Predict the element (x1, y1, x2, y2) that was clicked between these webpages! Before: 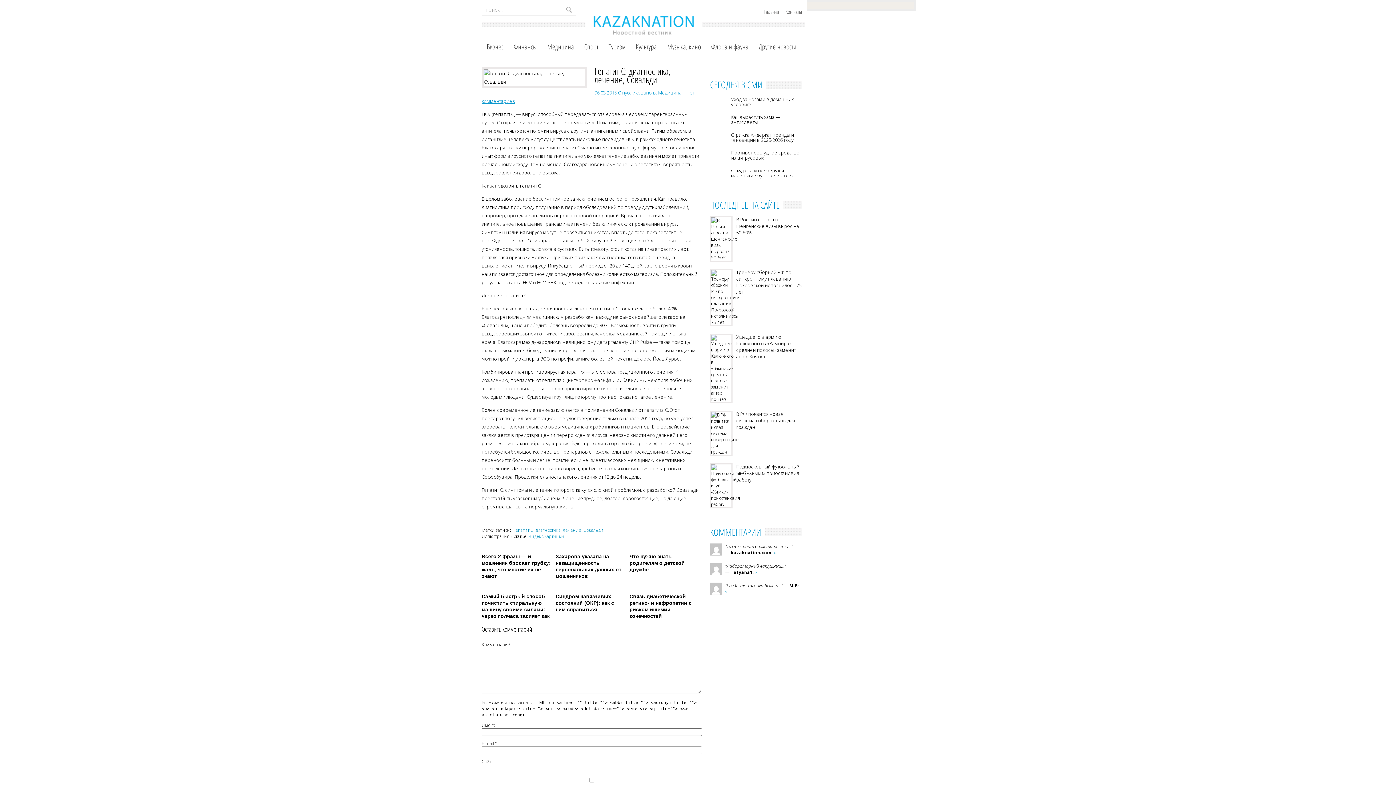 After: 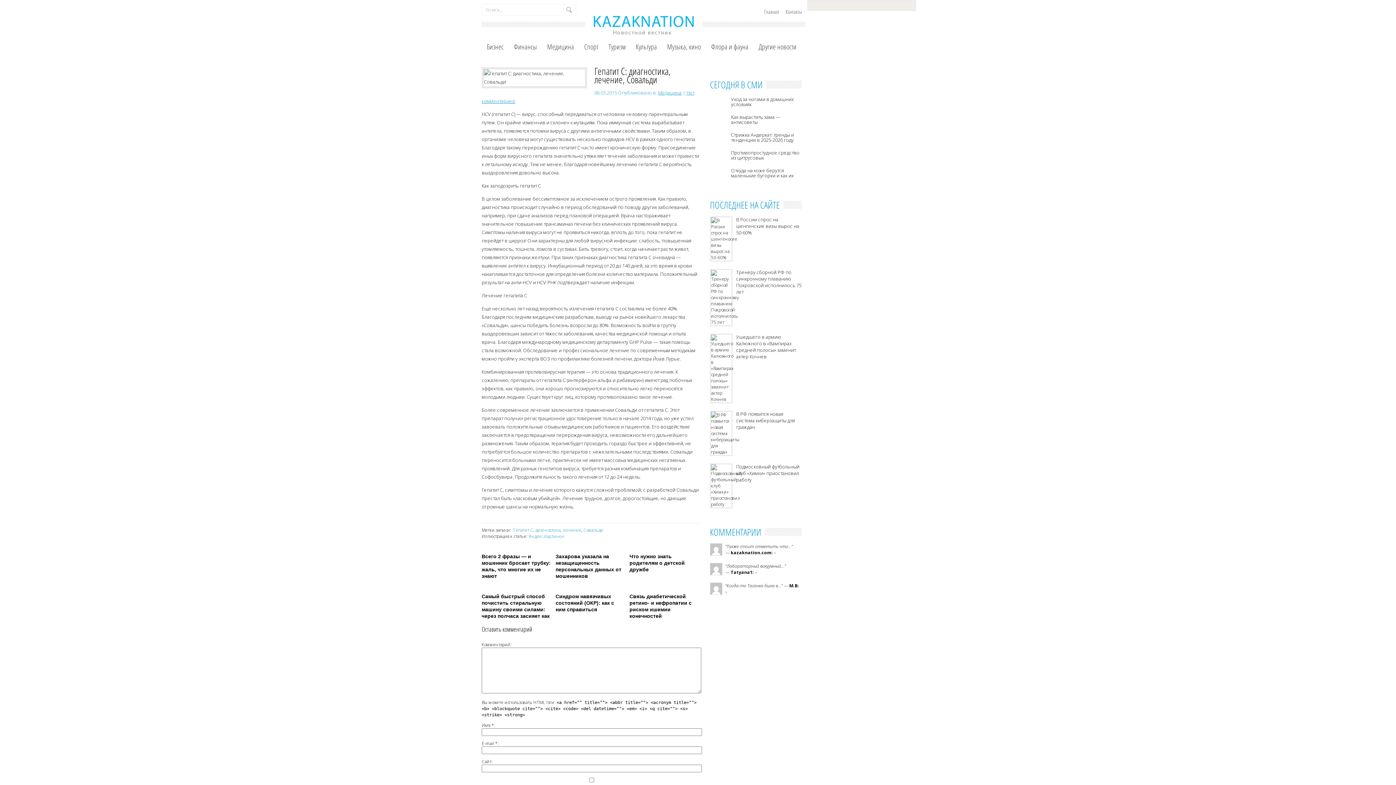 Action: label: Откуда на коже берутся маленькие бугорки и как их убрать? Самое важное про комедоны bbox: (710, 168, 801, 178)